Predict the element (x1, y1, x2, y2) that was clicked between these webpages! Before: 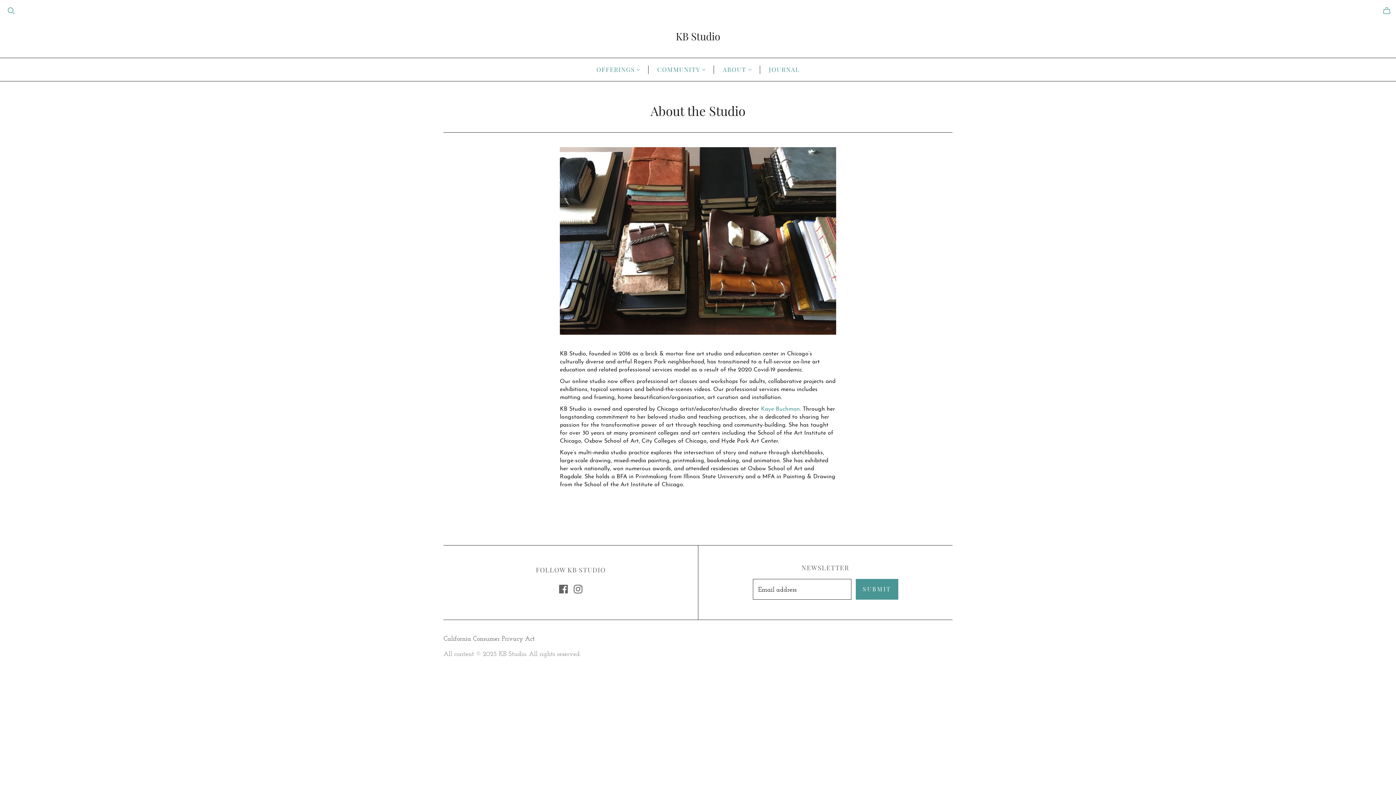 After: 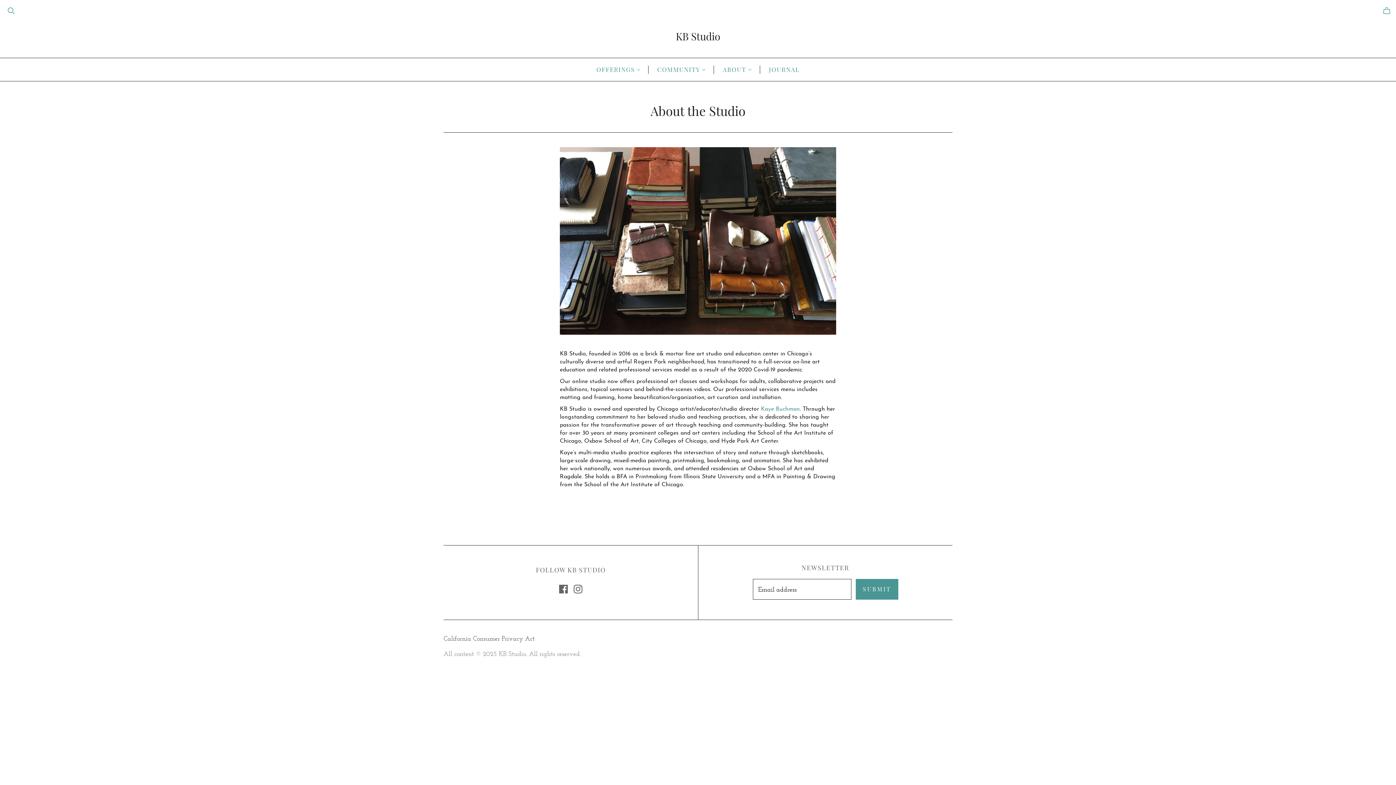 Action: bbox: (714, 58, 760, 81) label: ABOUT